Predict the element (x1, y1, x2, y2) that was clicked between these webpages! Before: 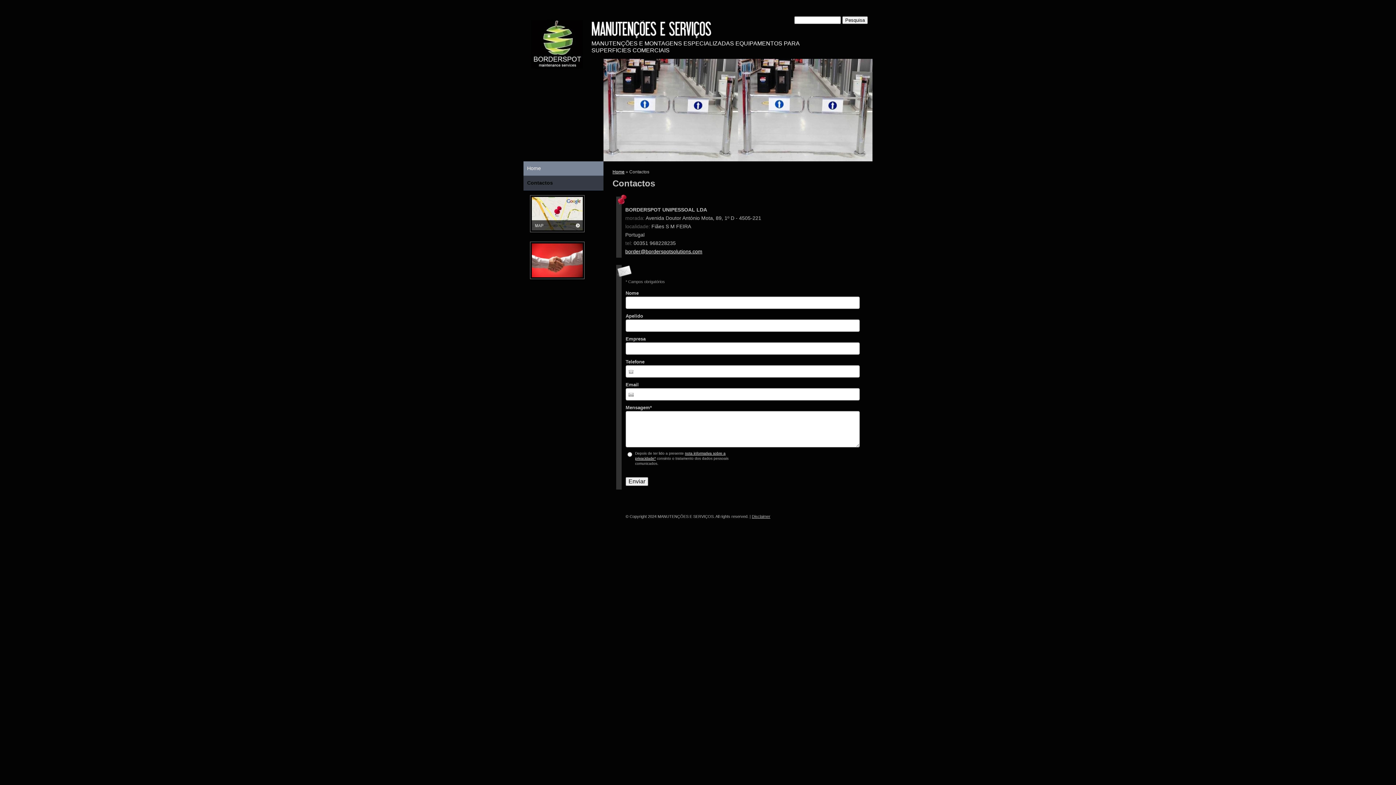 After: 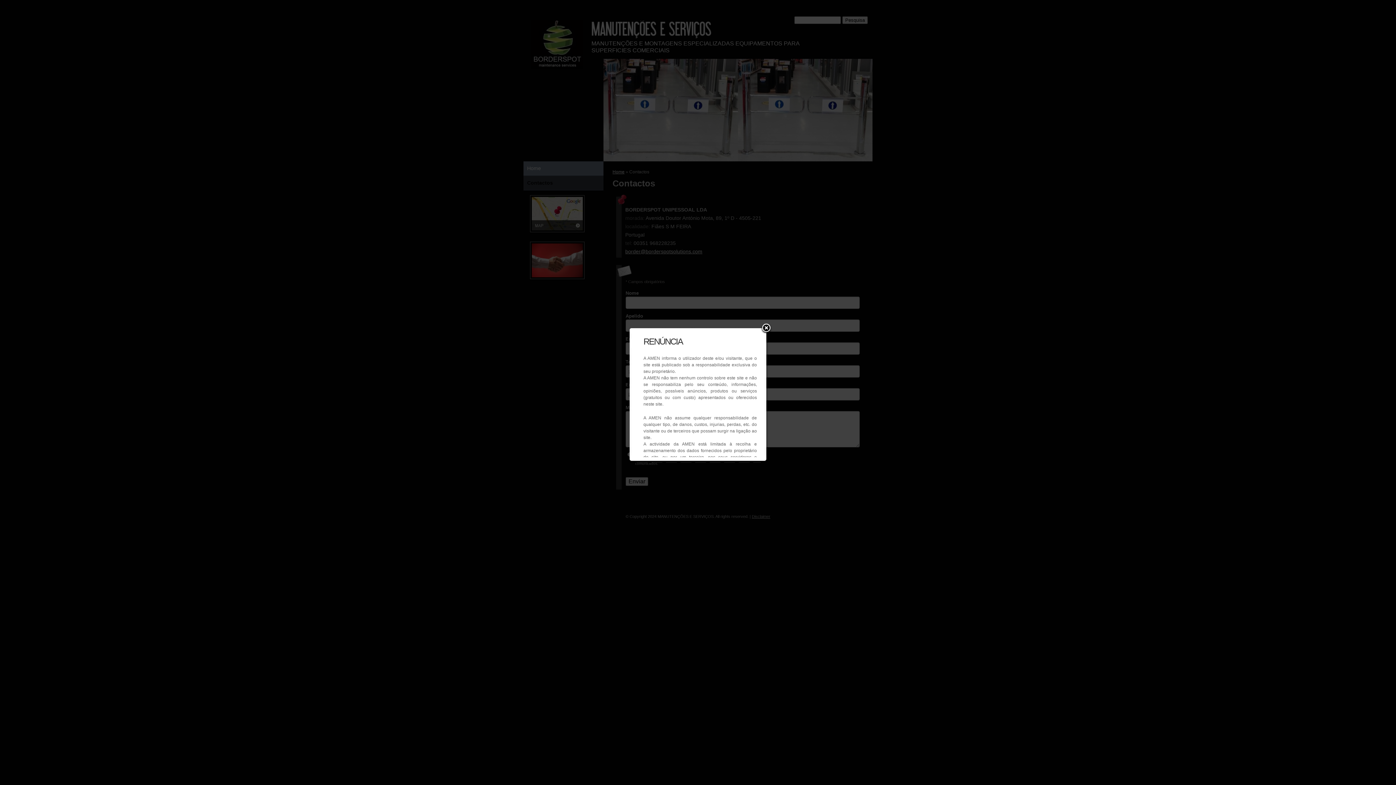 Action: label: Disclaimer bbox: (752, 514, 770, 518)